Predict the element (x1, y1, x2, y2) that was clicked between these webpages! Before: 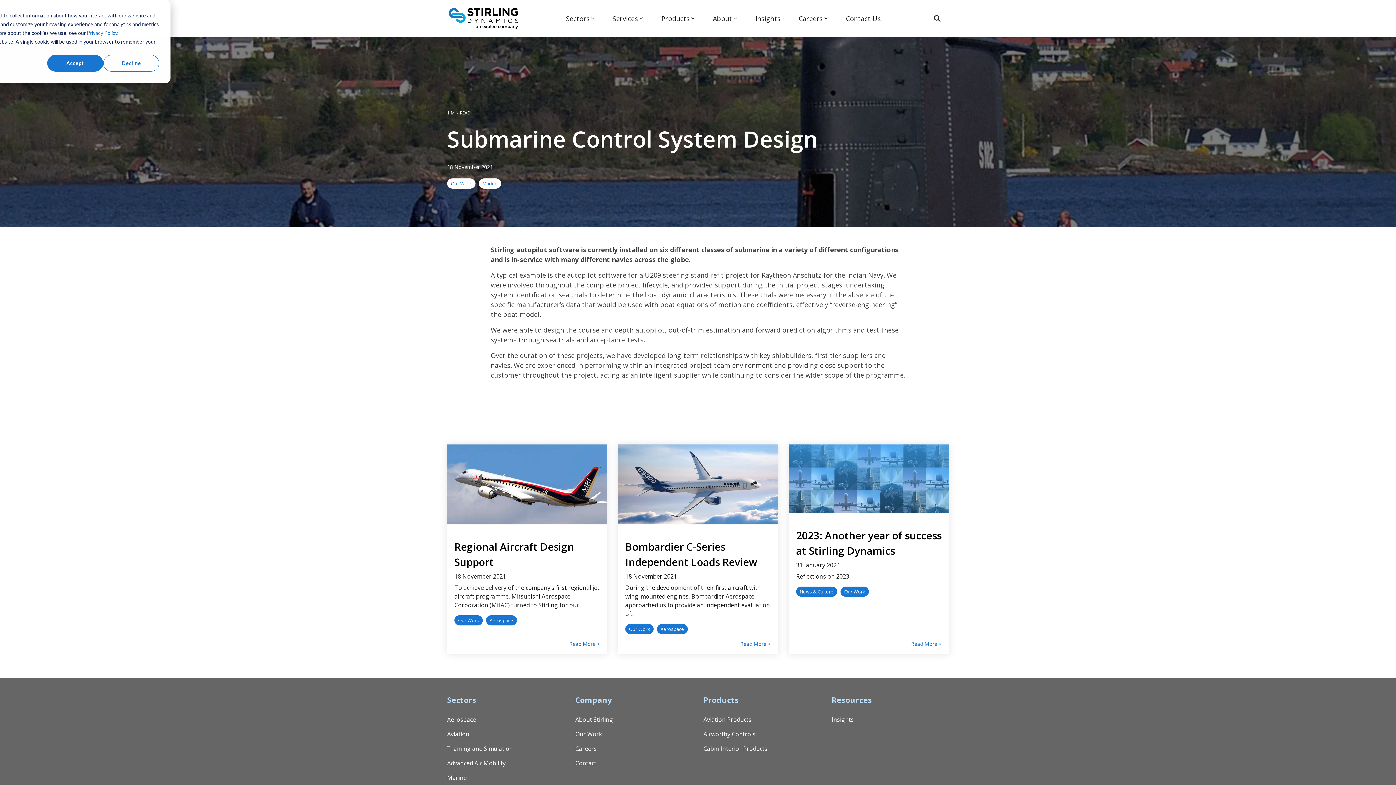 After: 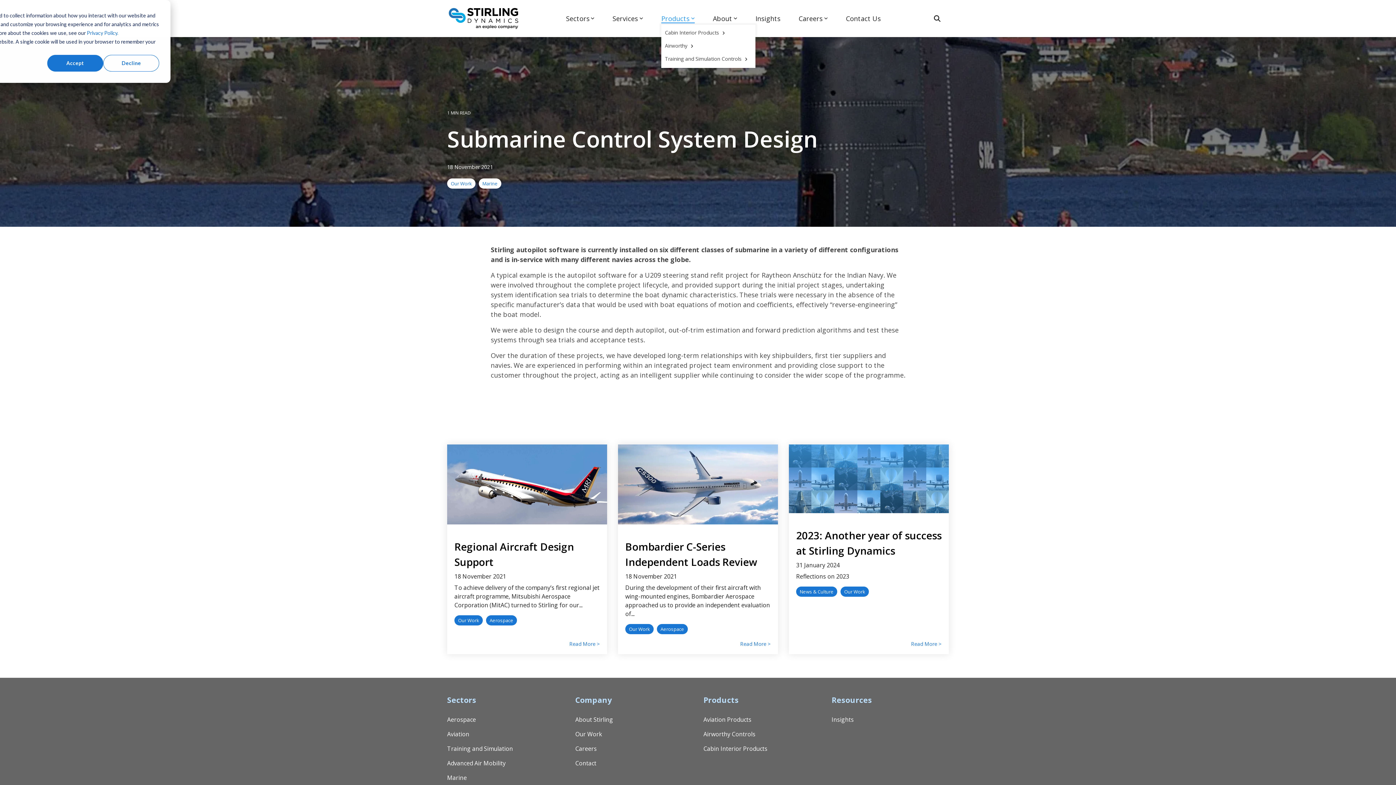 Action: bbox: (661, 12, 694, 24) label: Products